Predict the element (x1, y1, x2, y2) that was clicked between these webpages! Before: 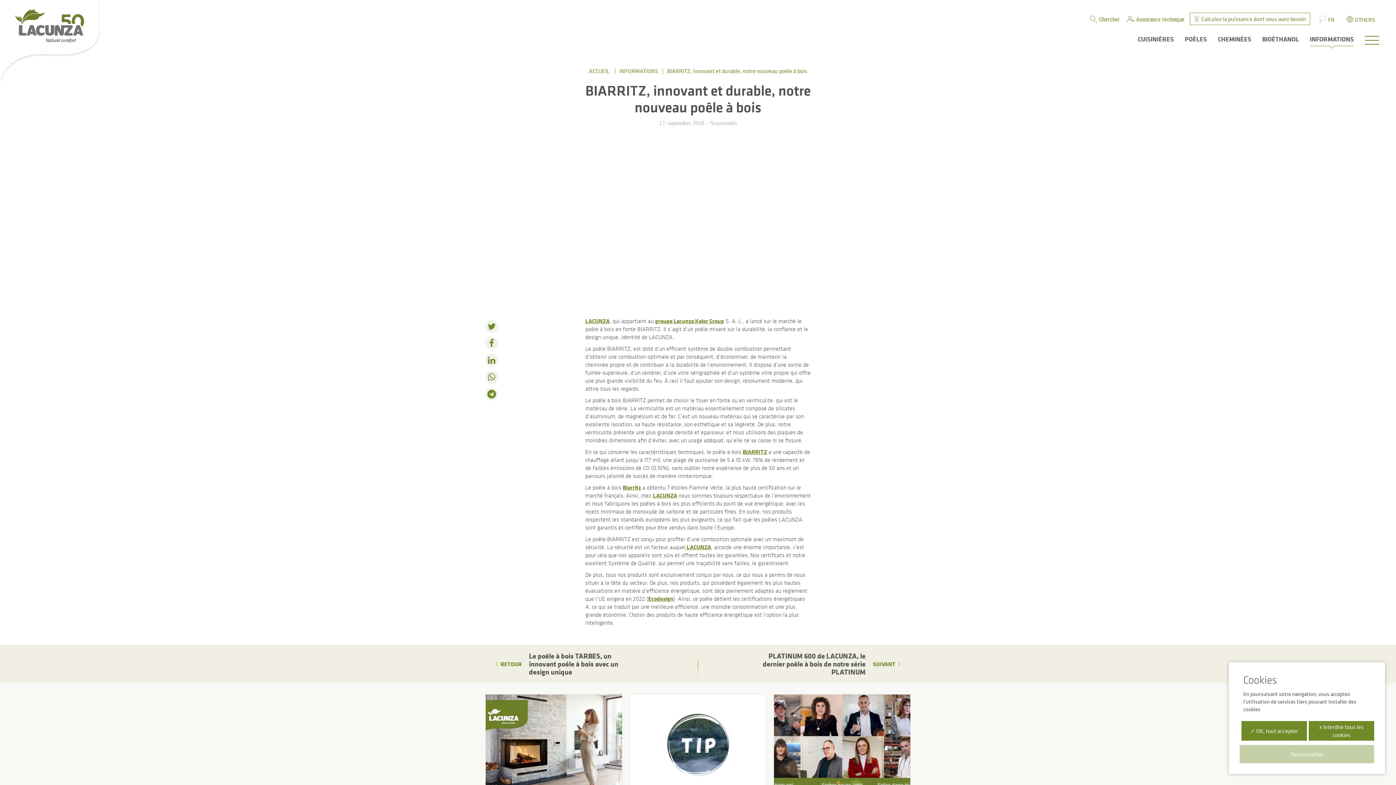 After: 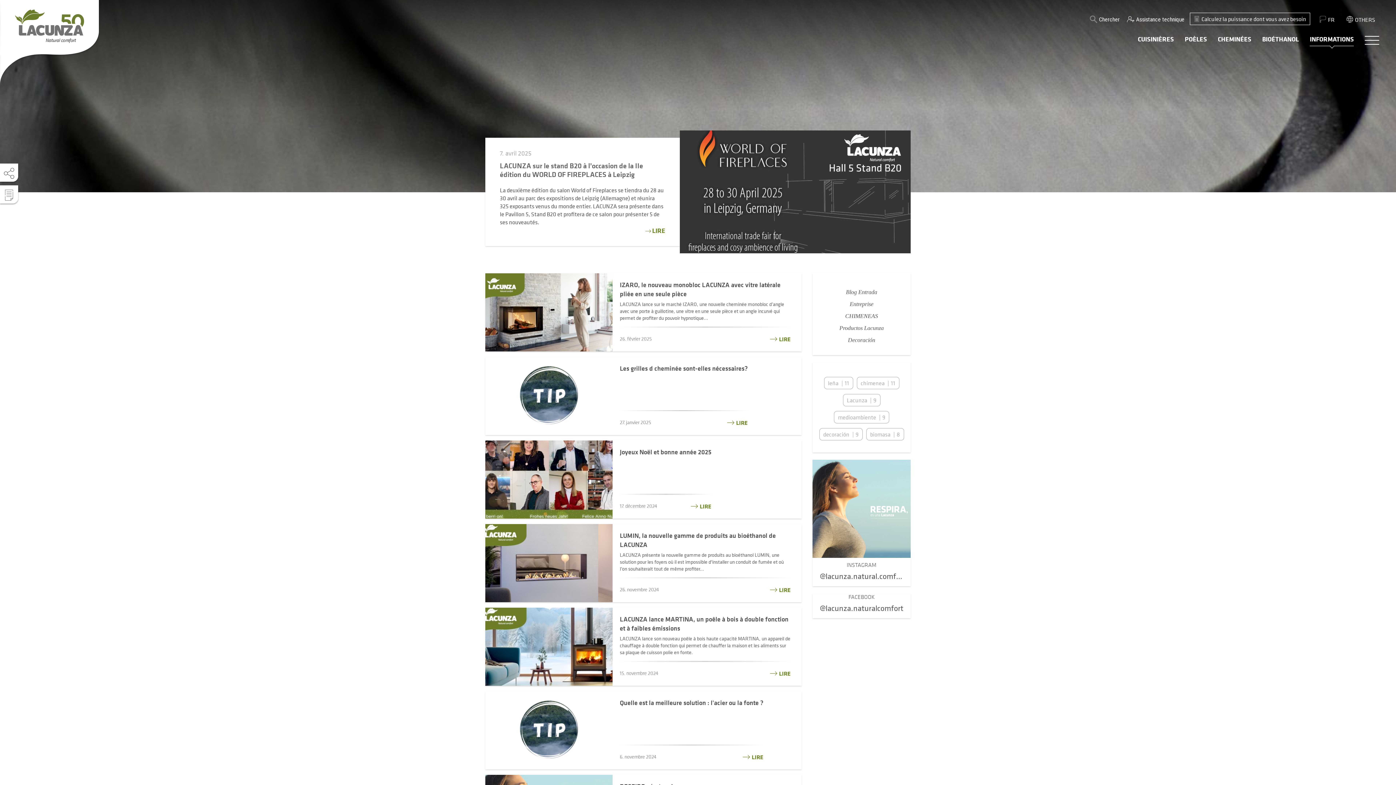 Action: bbox: (1310, 35, 1354, 46) label: INFORMATIONS